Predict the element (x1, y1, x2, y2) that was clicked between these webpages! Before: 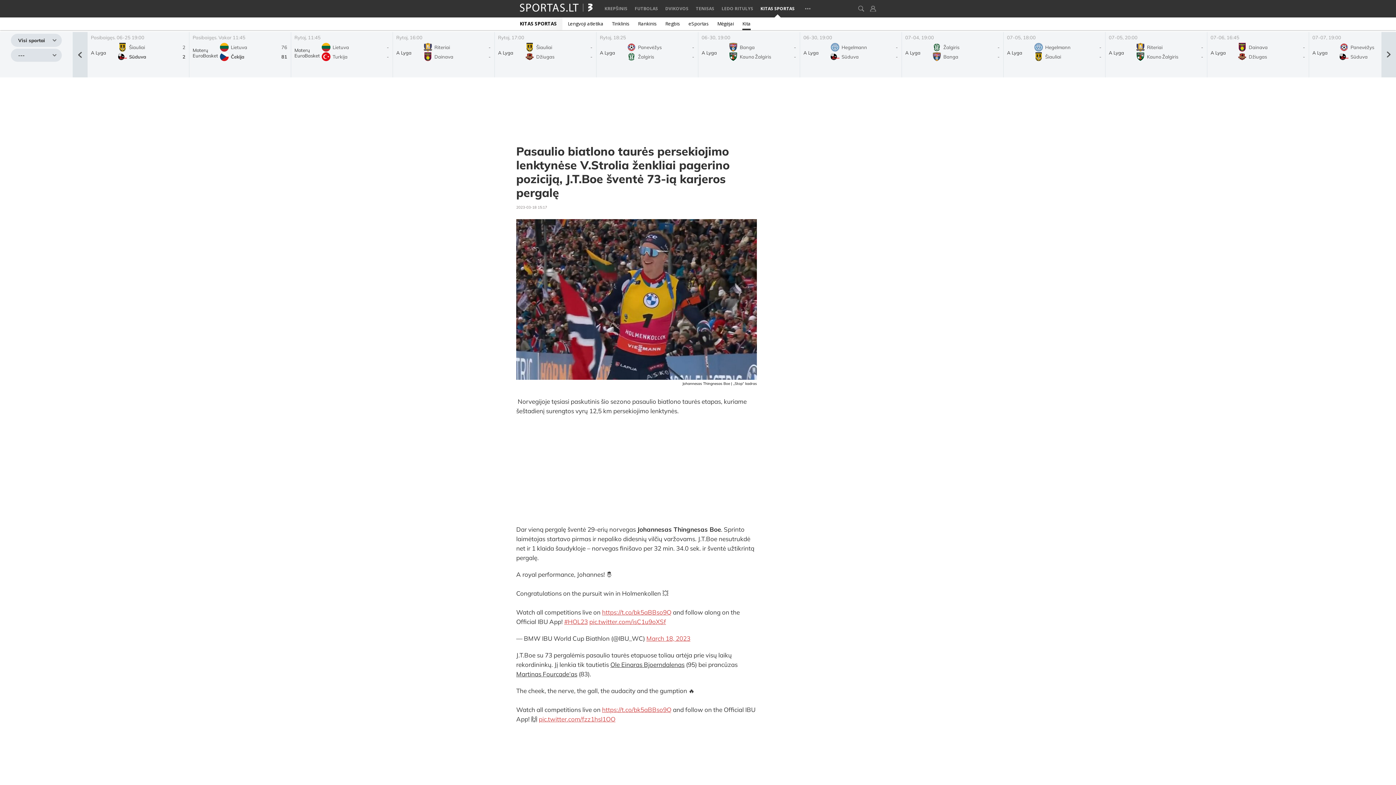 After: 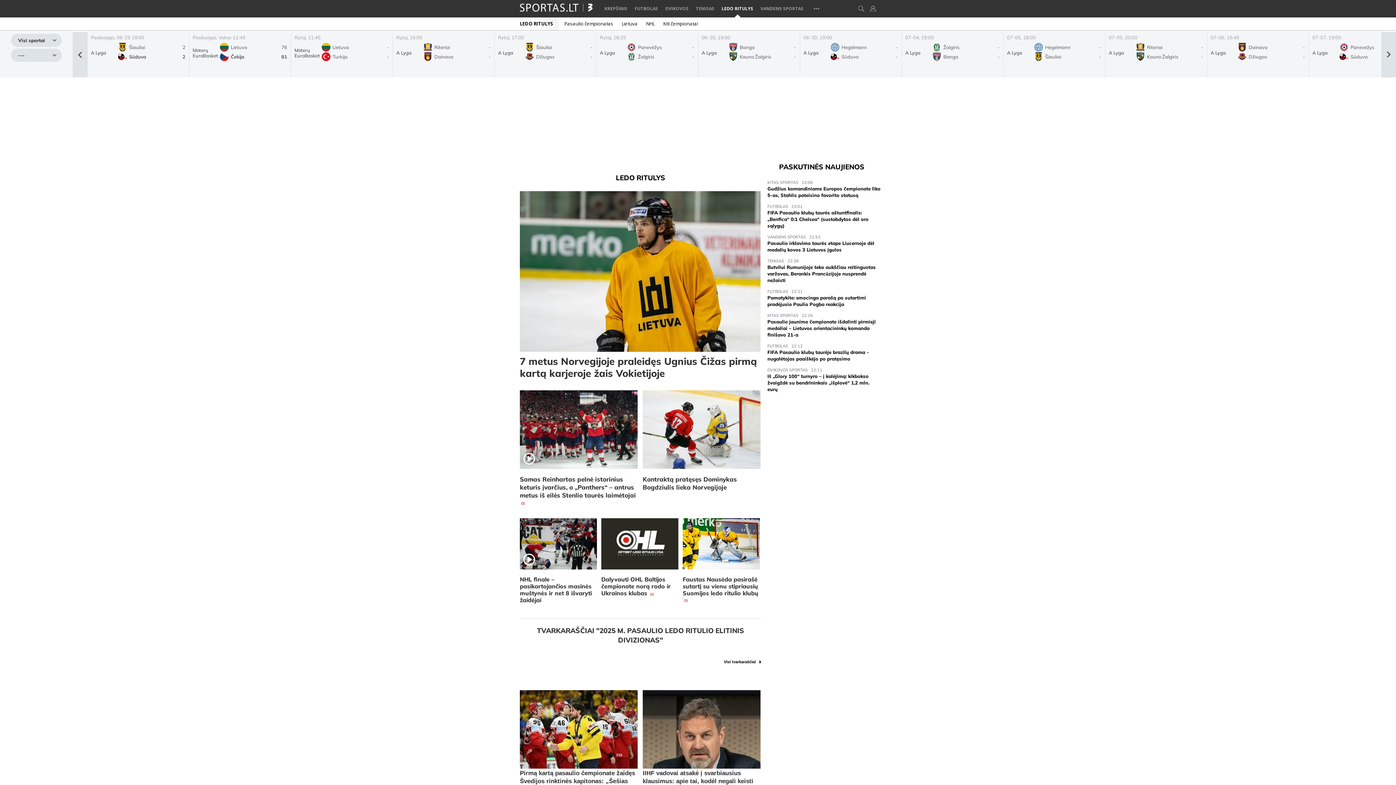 Action: label: LEDO RITULYS bbox: (718, 0, 757, 17)